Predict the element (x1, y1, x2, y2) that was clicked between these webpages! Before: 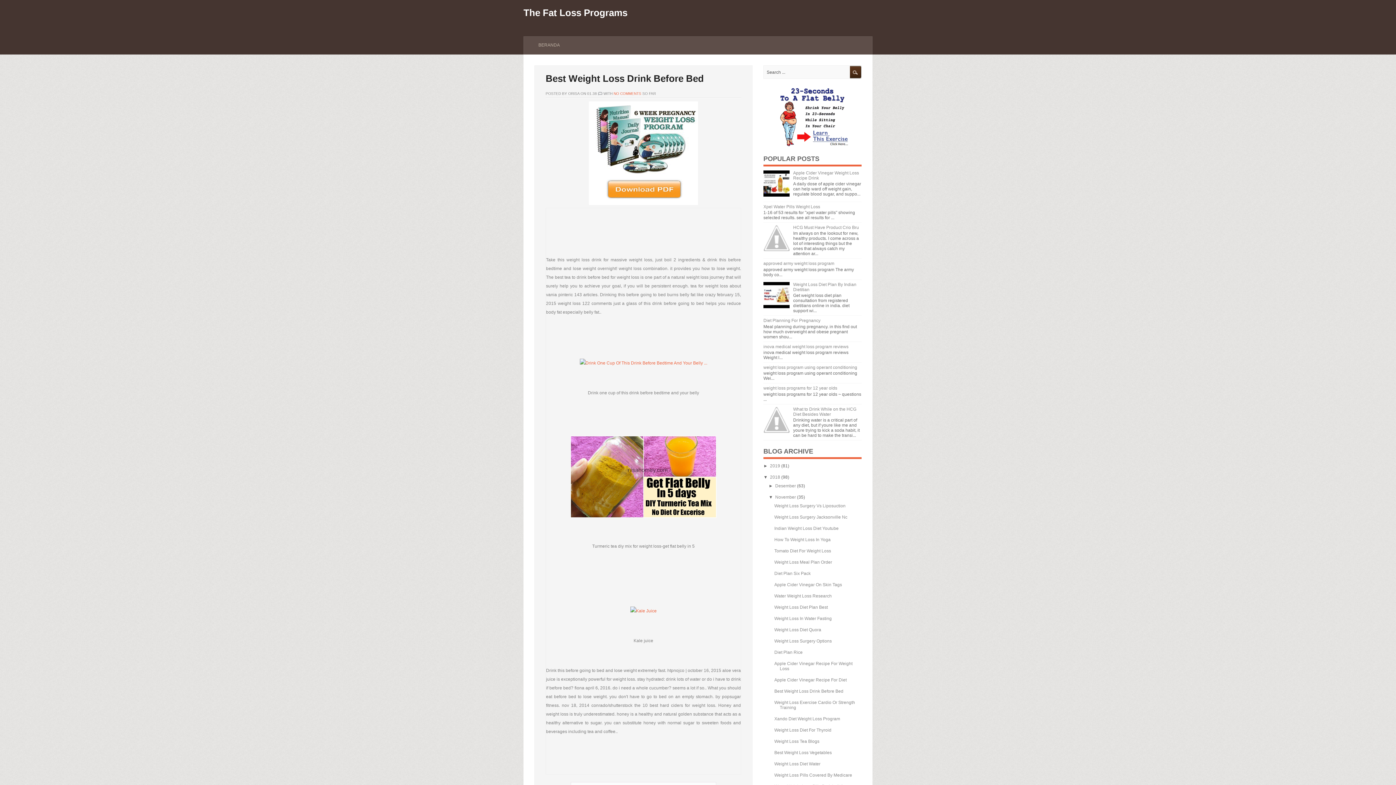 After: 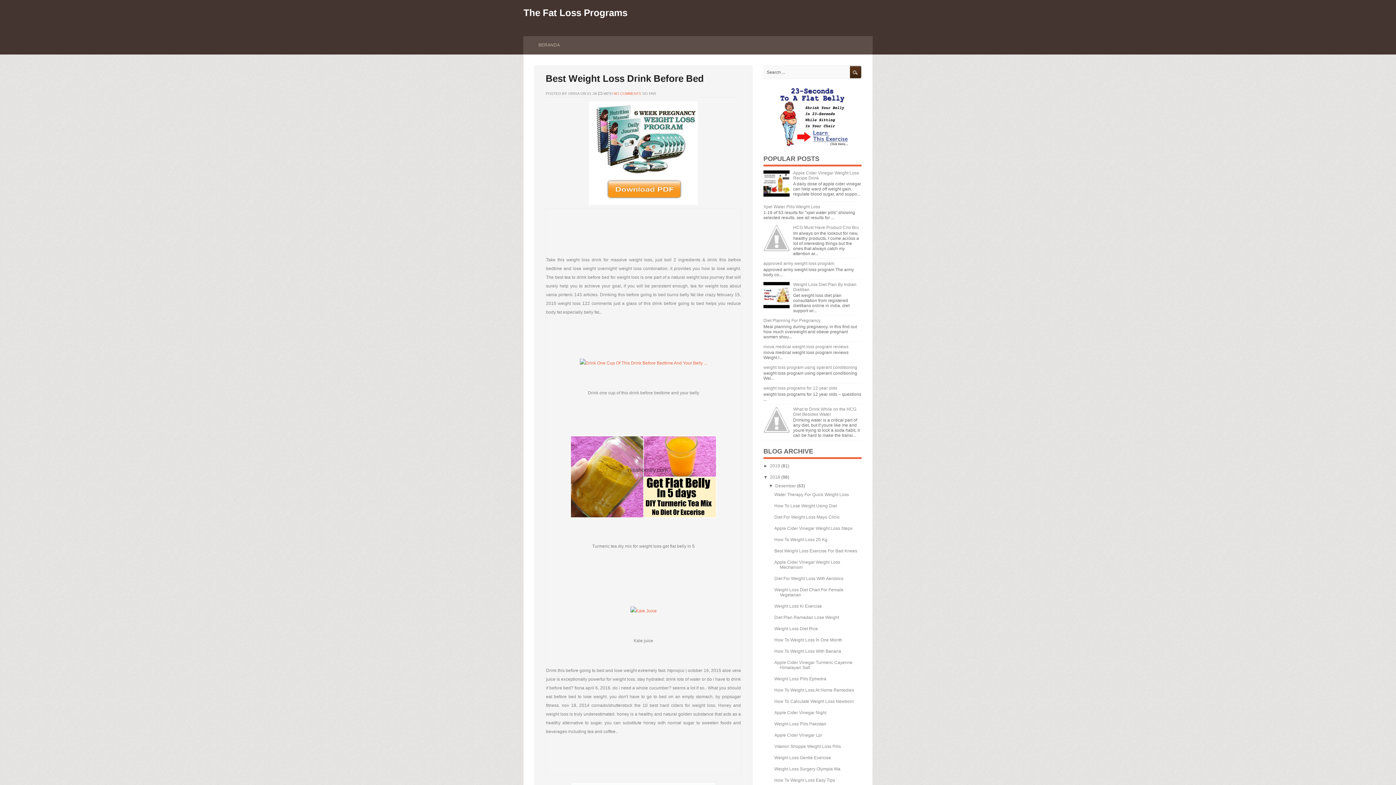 Action: label: ►   bbox: (768, 483, 775, 488)